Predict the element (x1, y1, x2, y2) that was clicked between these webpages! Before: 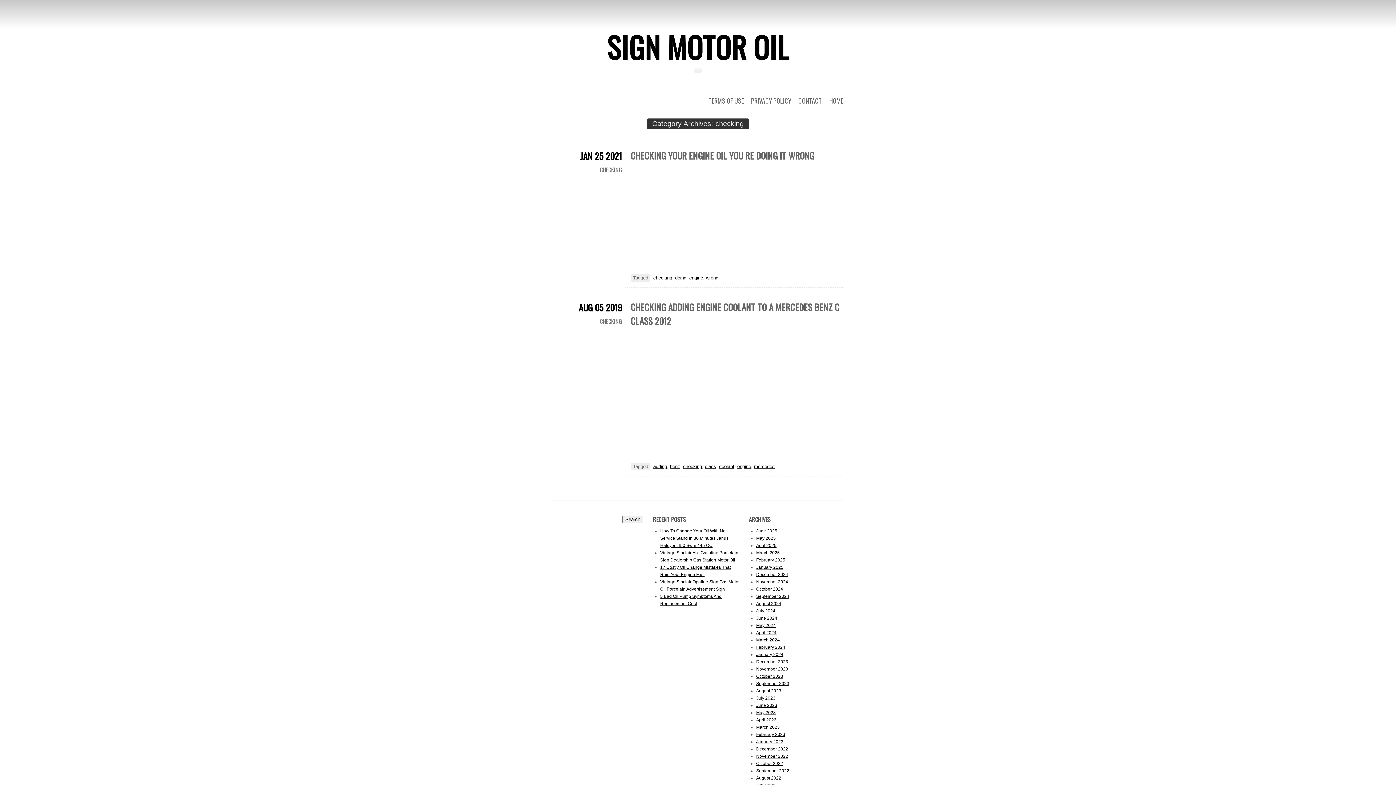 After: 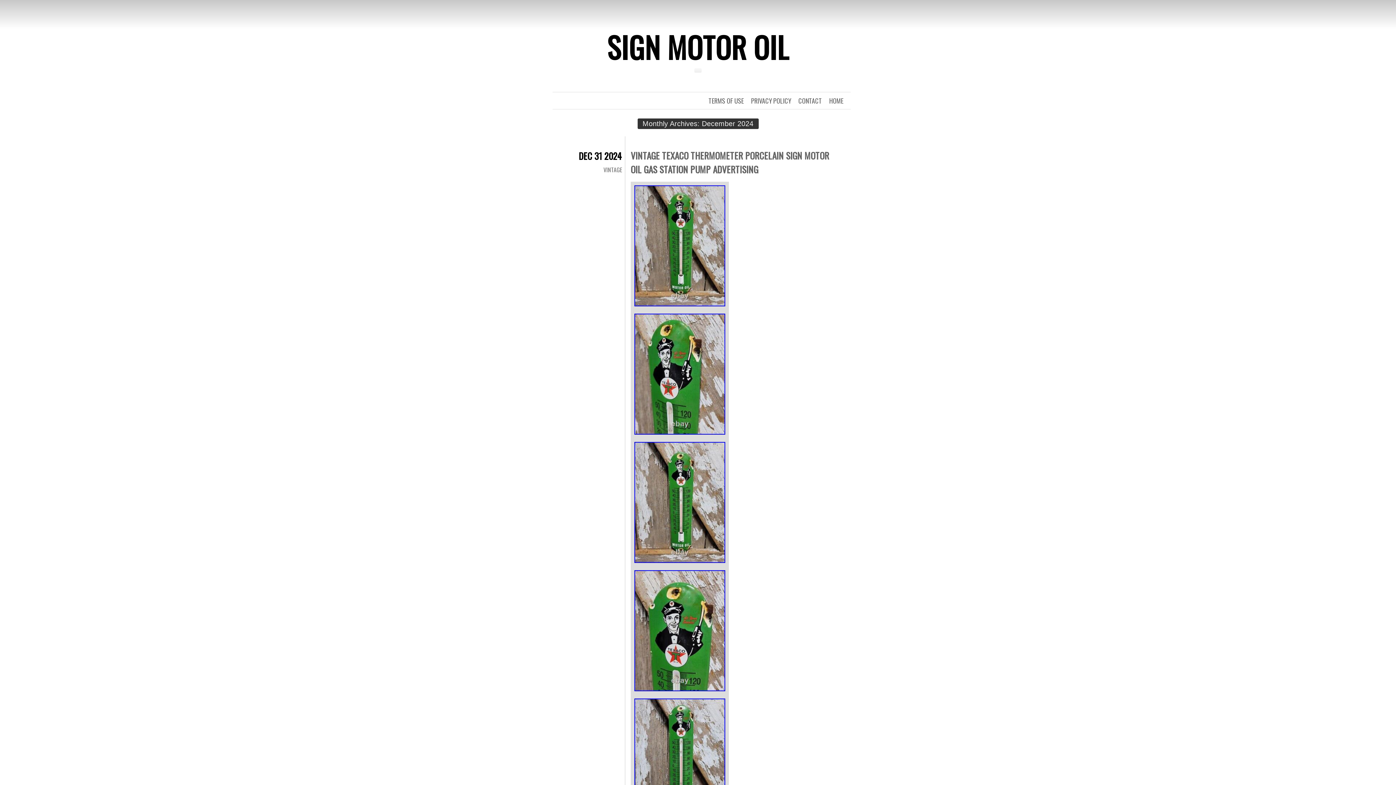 Action: label: December 2024 bbox: (756, 572, 788, 577)